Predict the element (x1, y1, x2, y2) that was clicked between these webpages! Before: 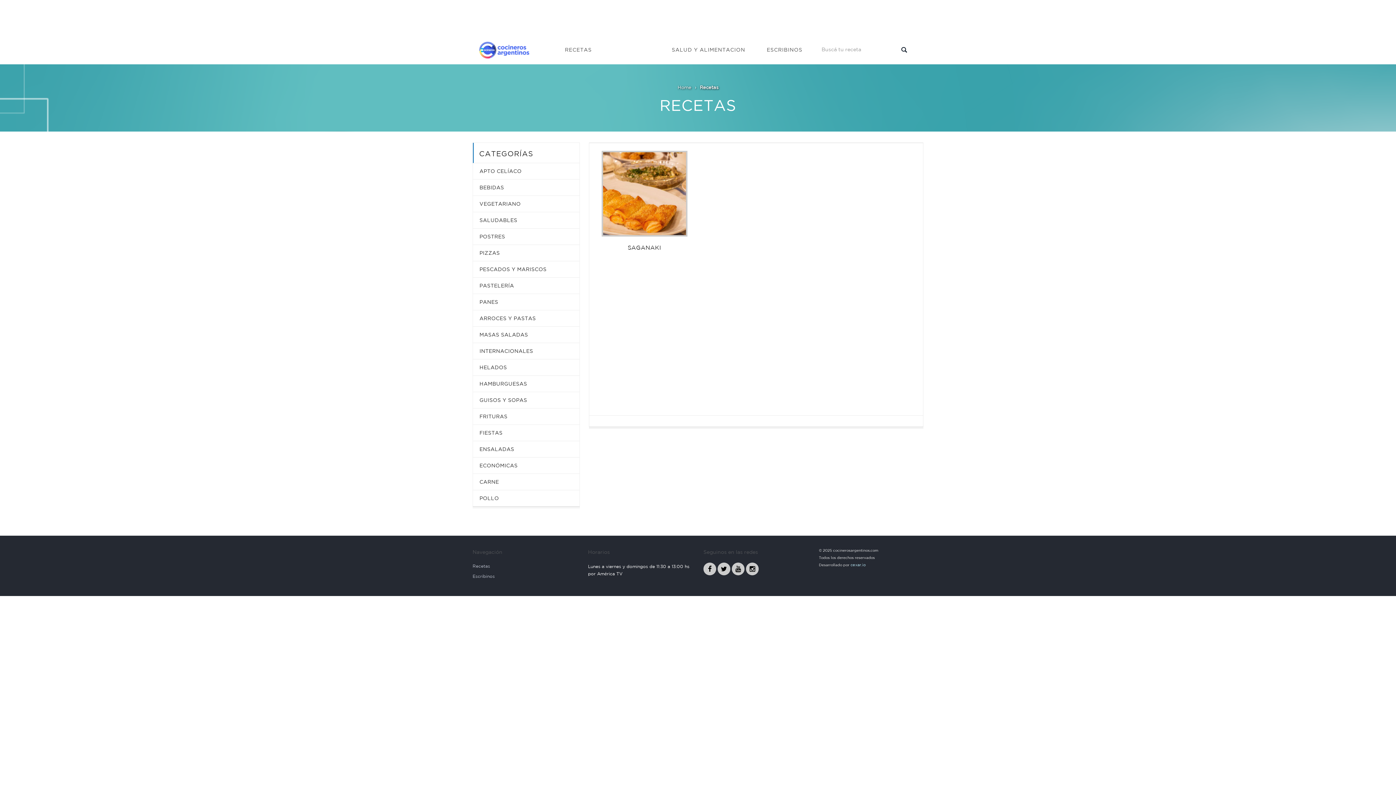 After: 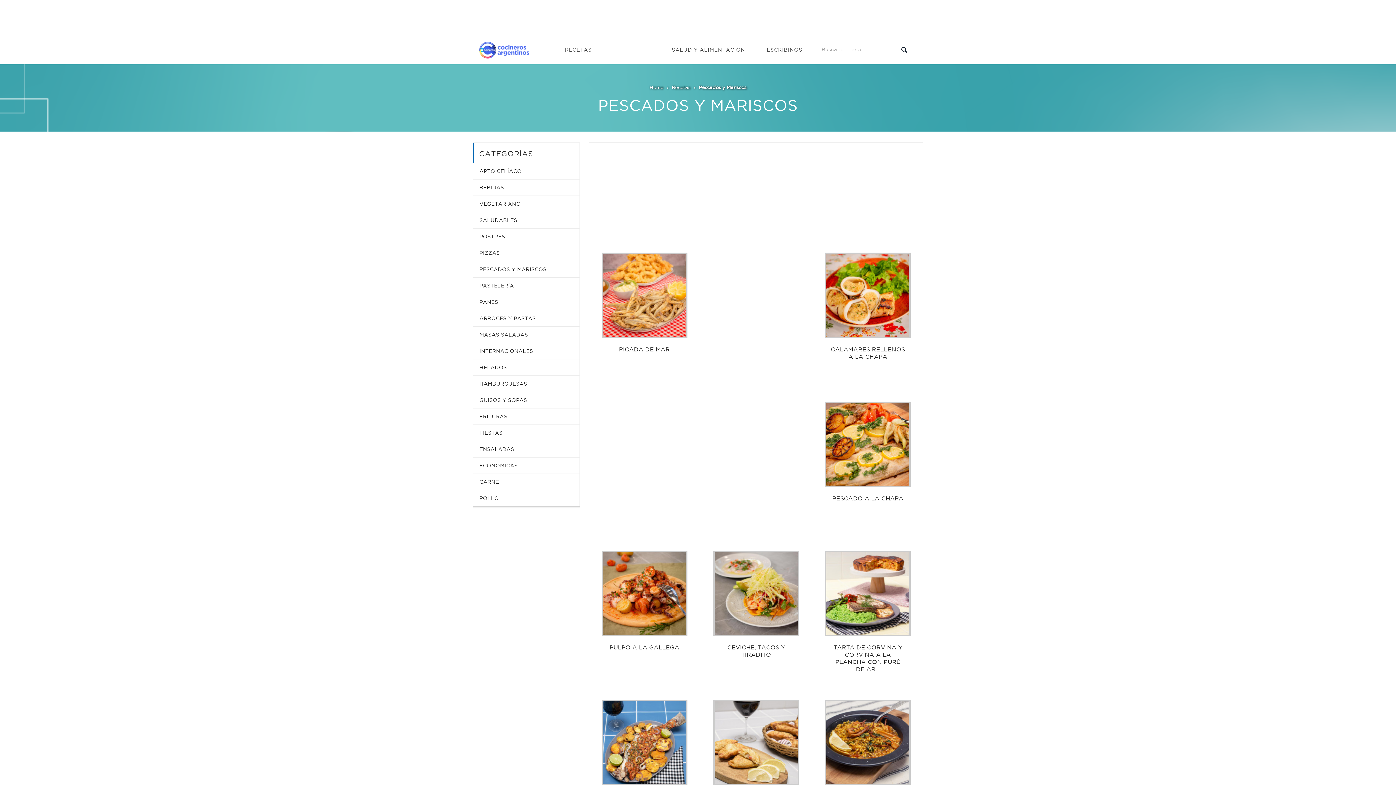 Action: label: PESCADOS Y MARISCOS bbox: (479, 261, 573, 277)